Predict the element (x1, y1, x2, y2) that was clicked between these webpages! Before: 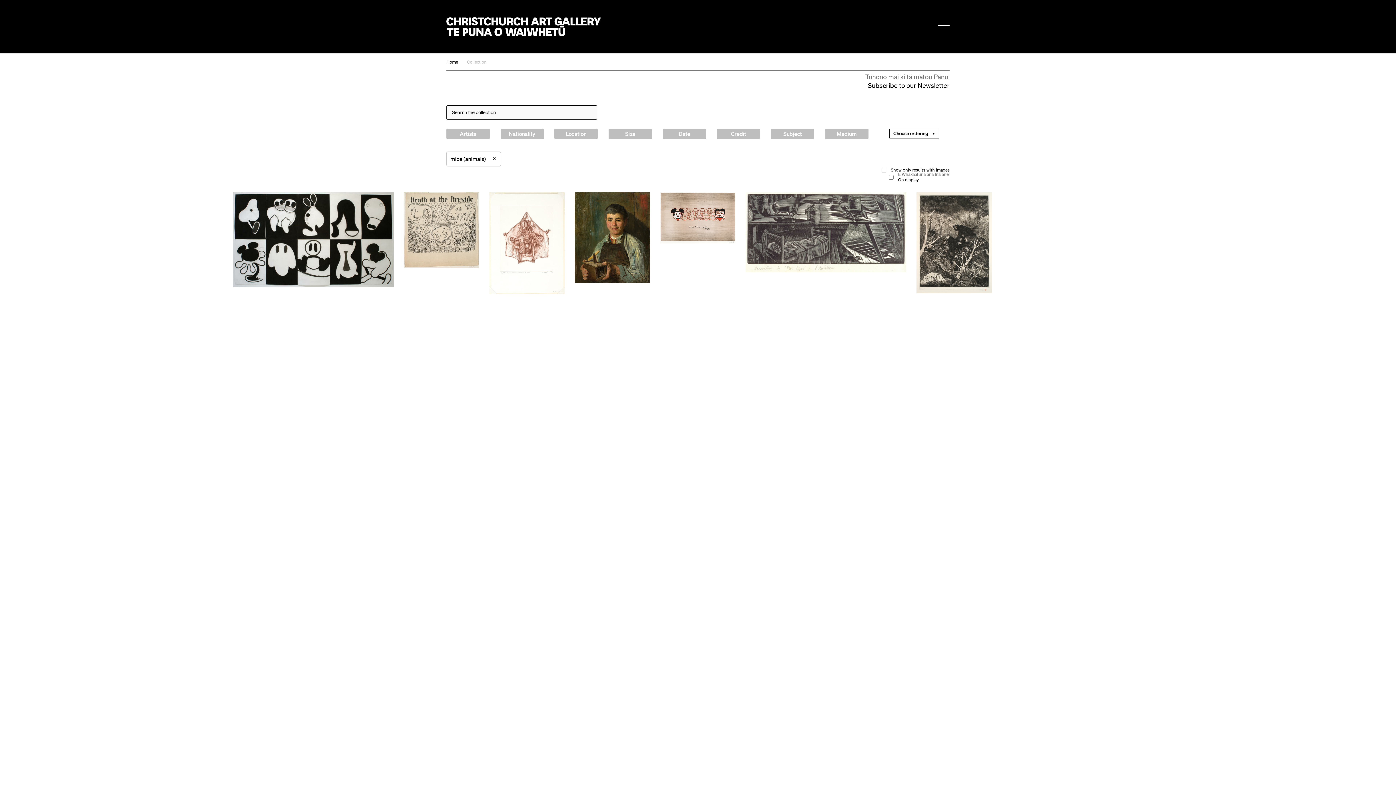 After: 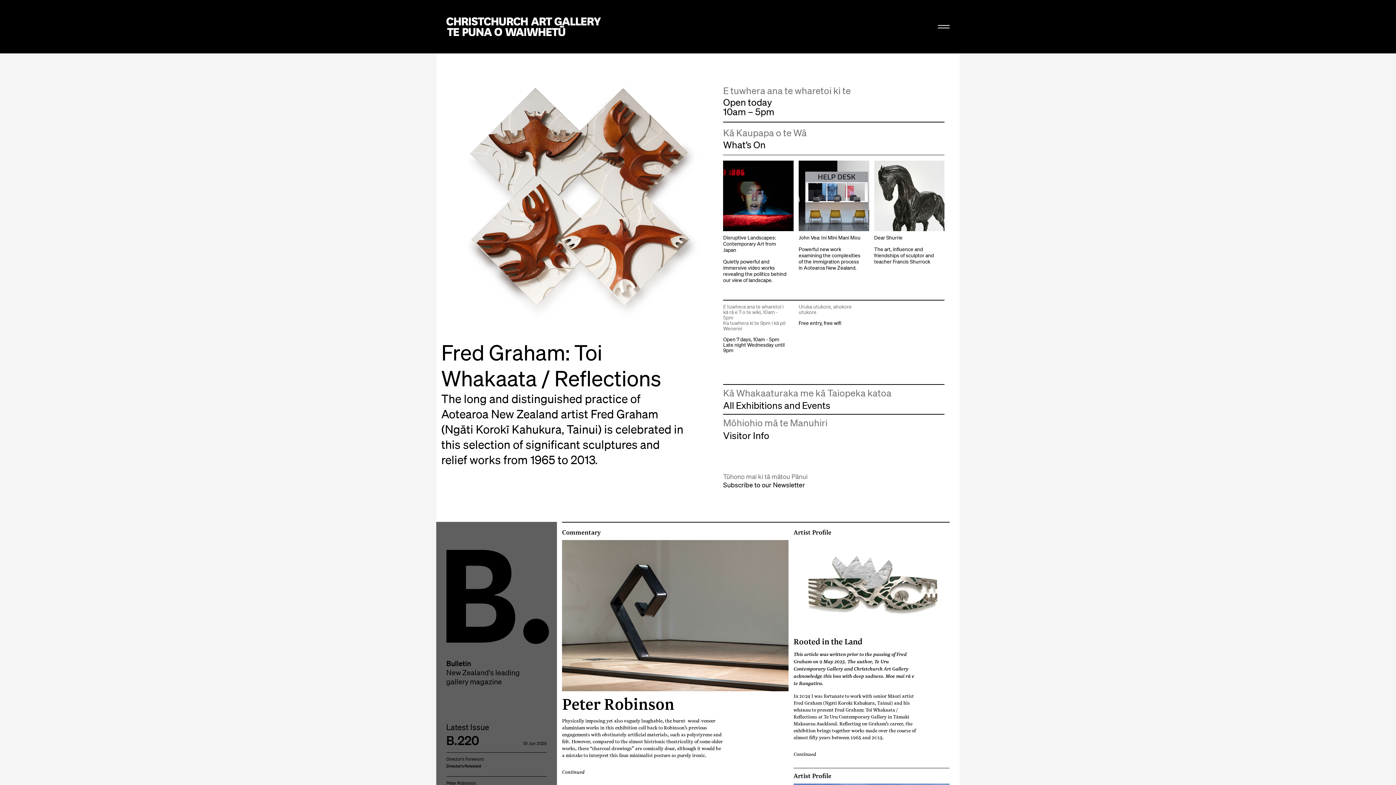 Action: label: Christchurch Art Gallery Te Puna o Waiwhetū bbox: (446, 17, 600, 36)